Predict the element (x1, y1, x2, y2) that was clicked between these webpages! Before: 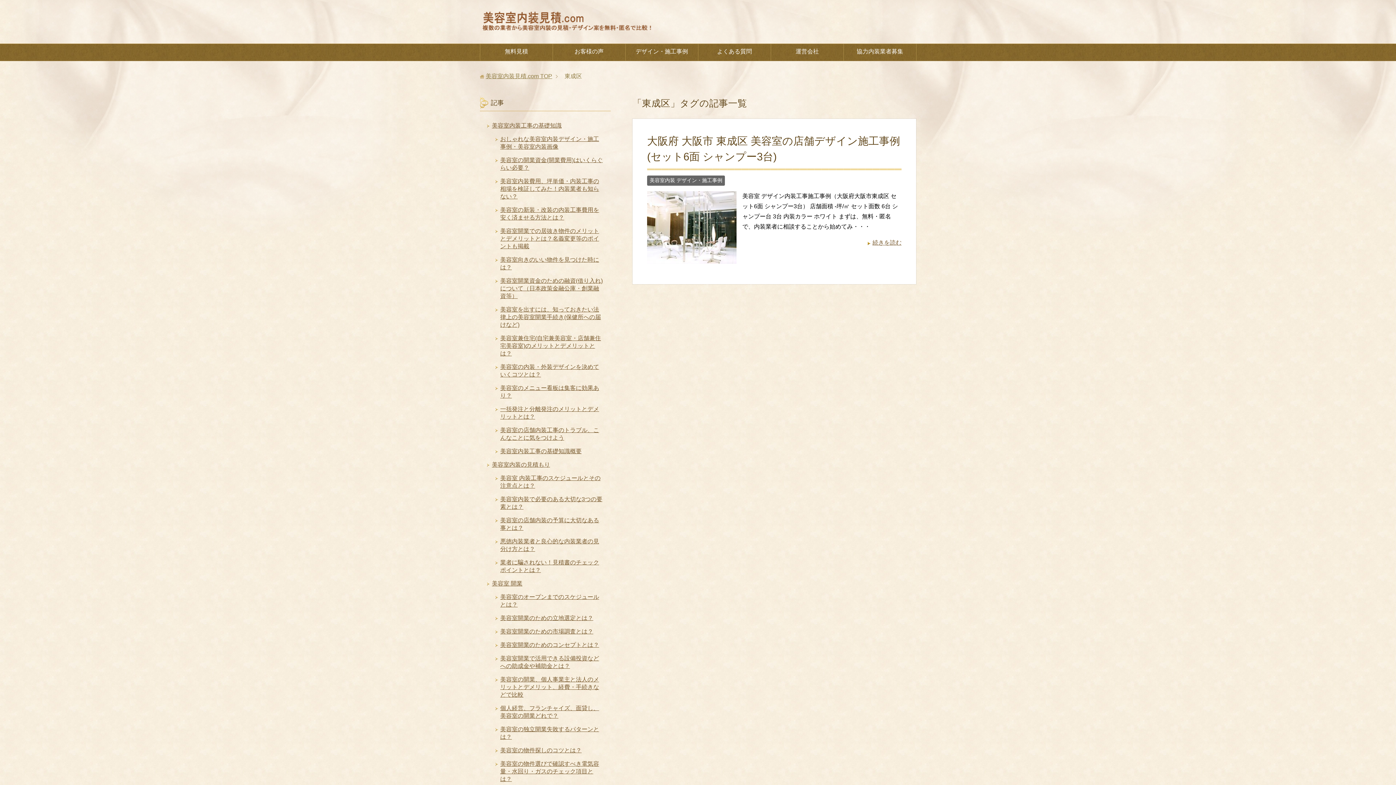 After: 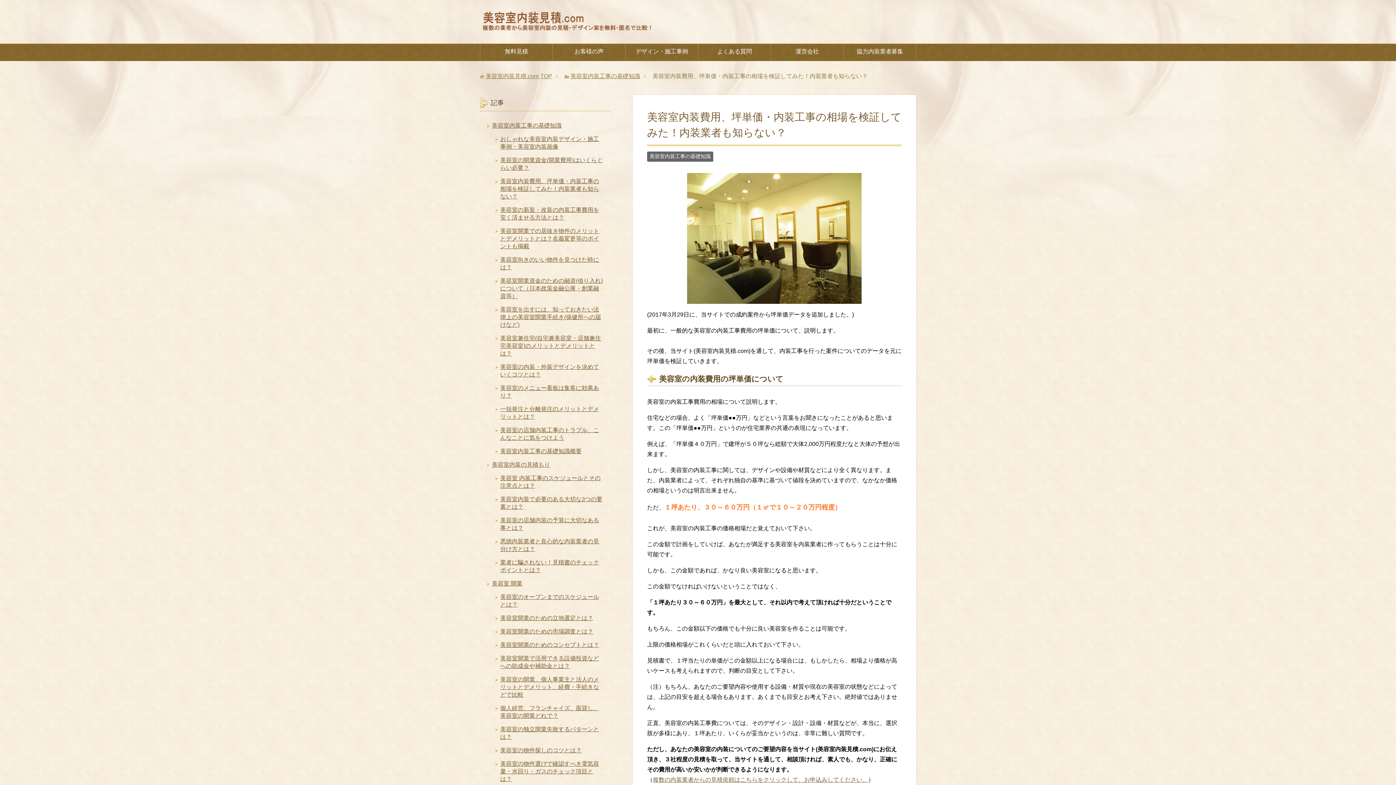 Action: label: 美容室内装費用、坪単価・内装工事の相場を検証してみた！内装業者も知らない？ bbox: (500, 178, 599, 199)